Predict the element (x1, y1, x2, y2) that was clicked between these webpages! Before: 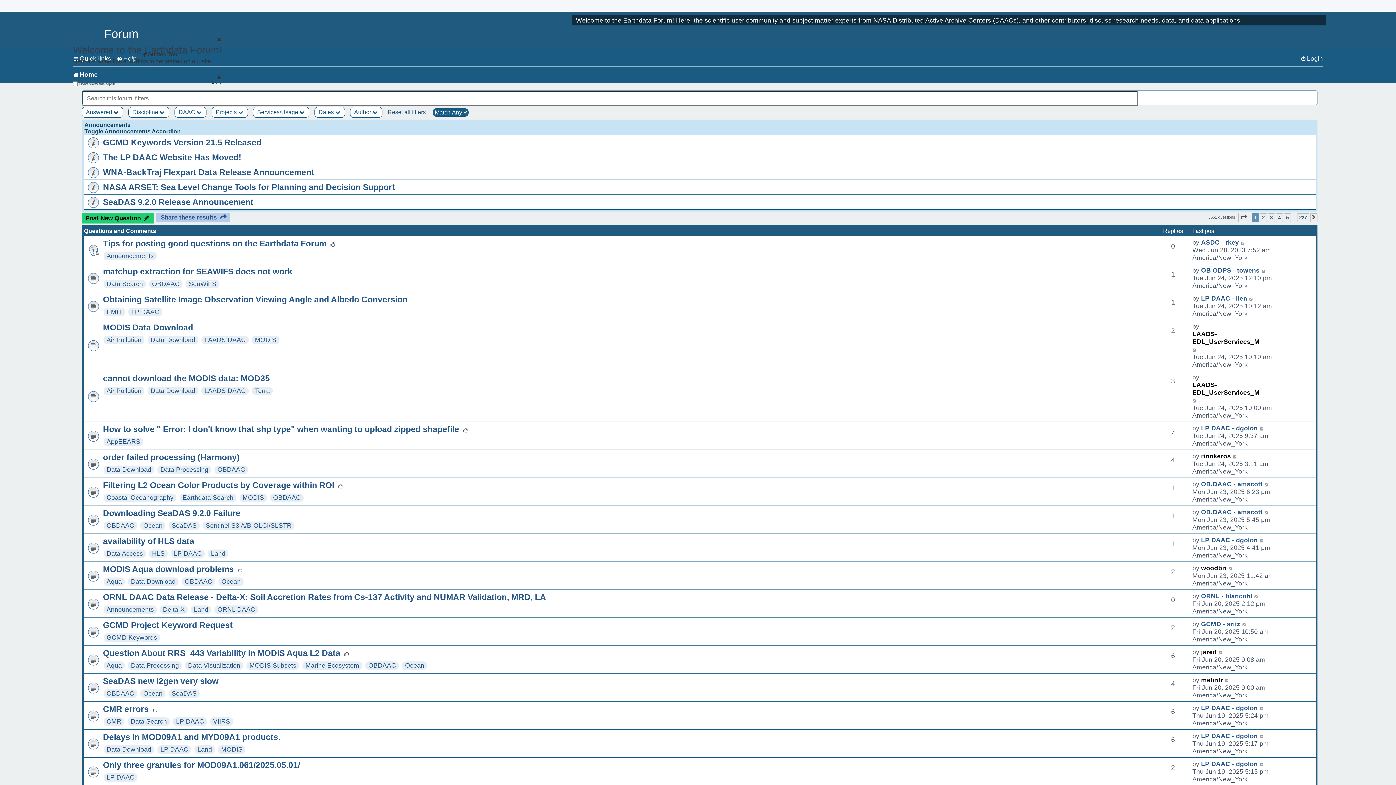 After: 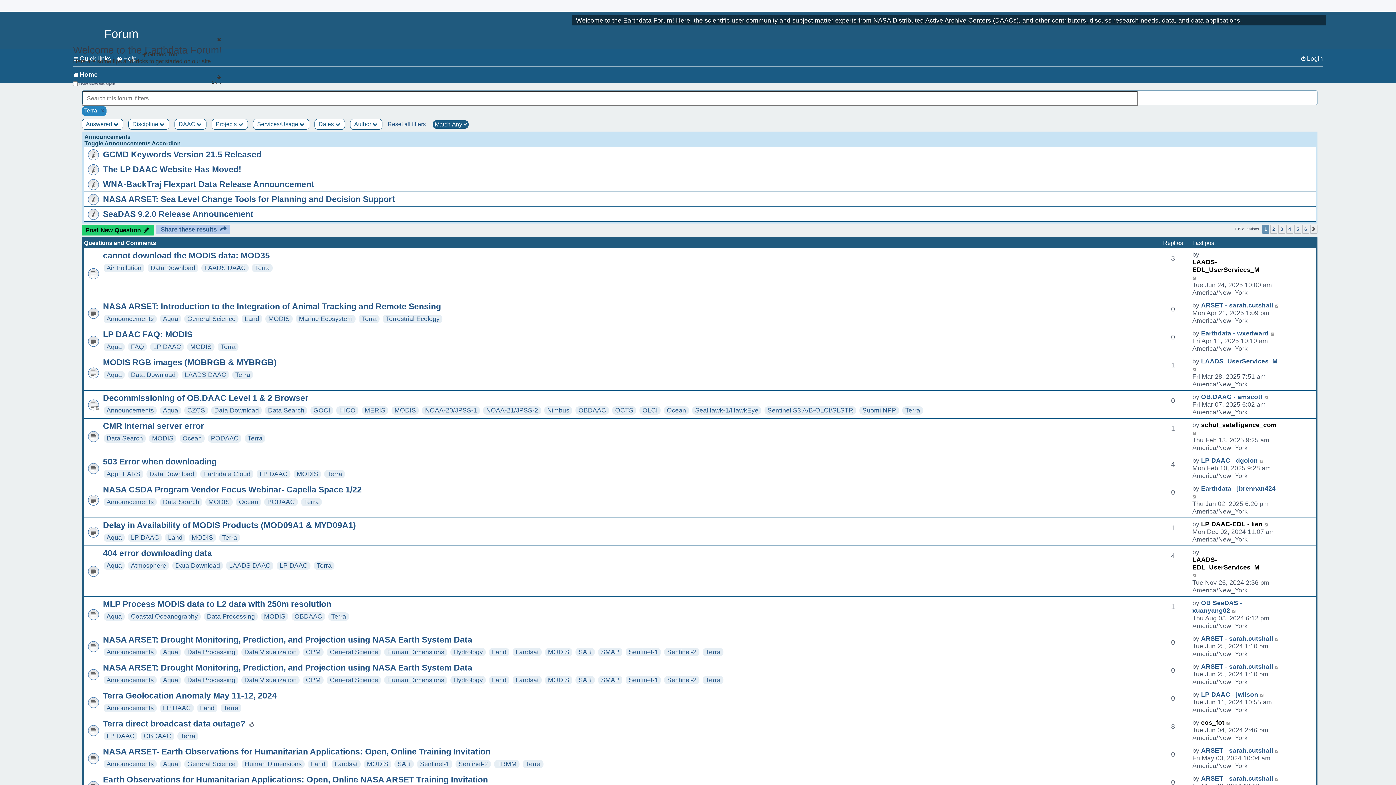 Action: bbox: (254, 387, 269, 394) label: Terra